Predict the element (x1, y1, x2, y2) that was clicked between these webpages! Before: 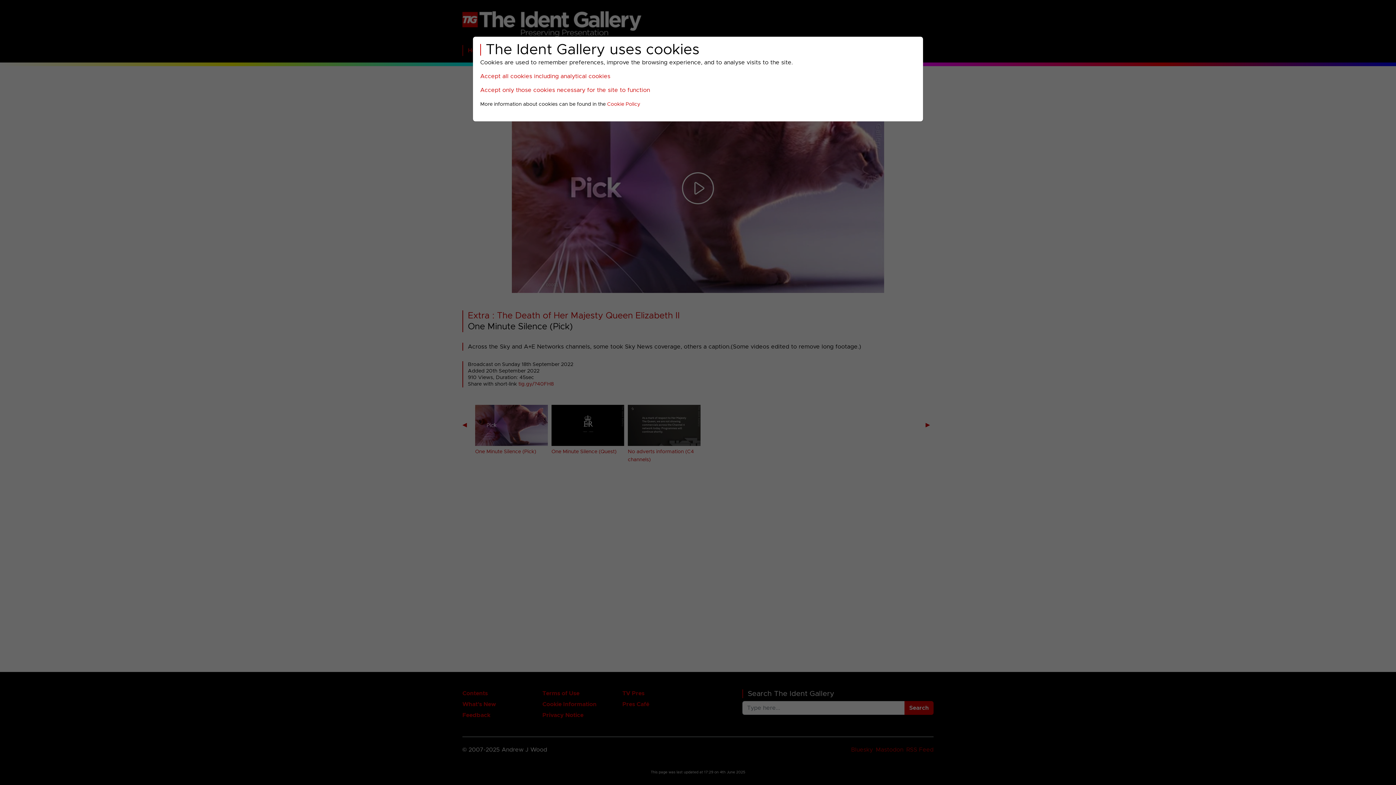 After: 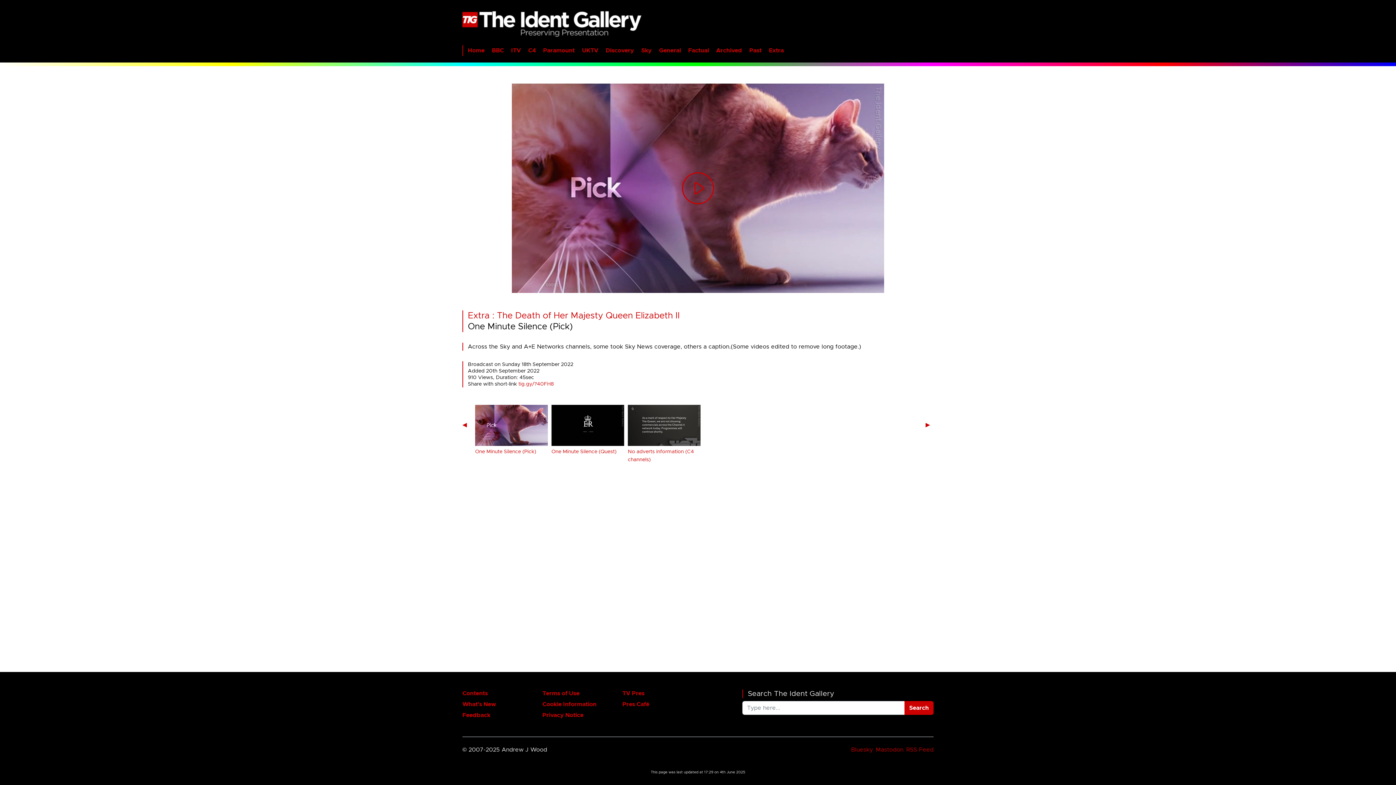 Action: bbox: (480, 87, 650, 93) label: Accept only those cookies necessary for the site to function